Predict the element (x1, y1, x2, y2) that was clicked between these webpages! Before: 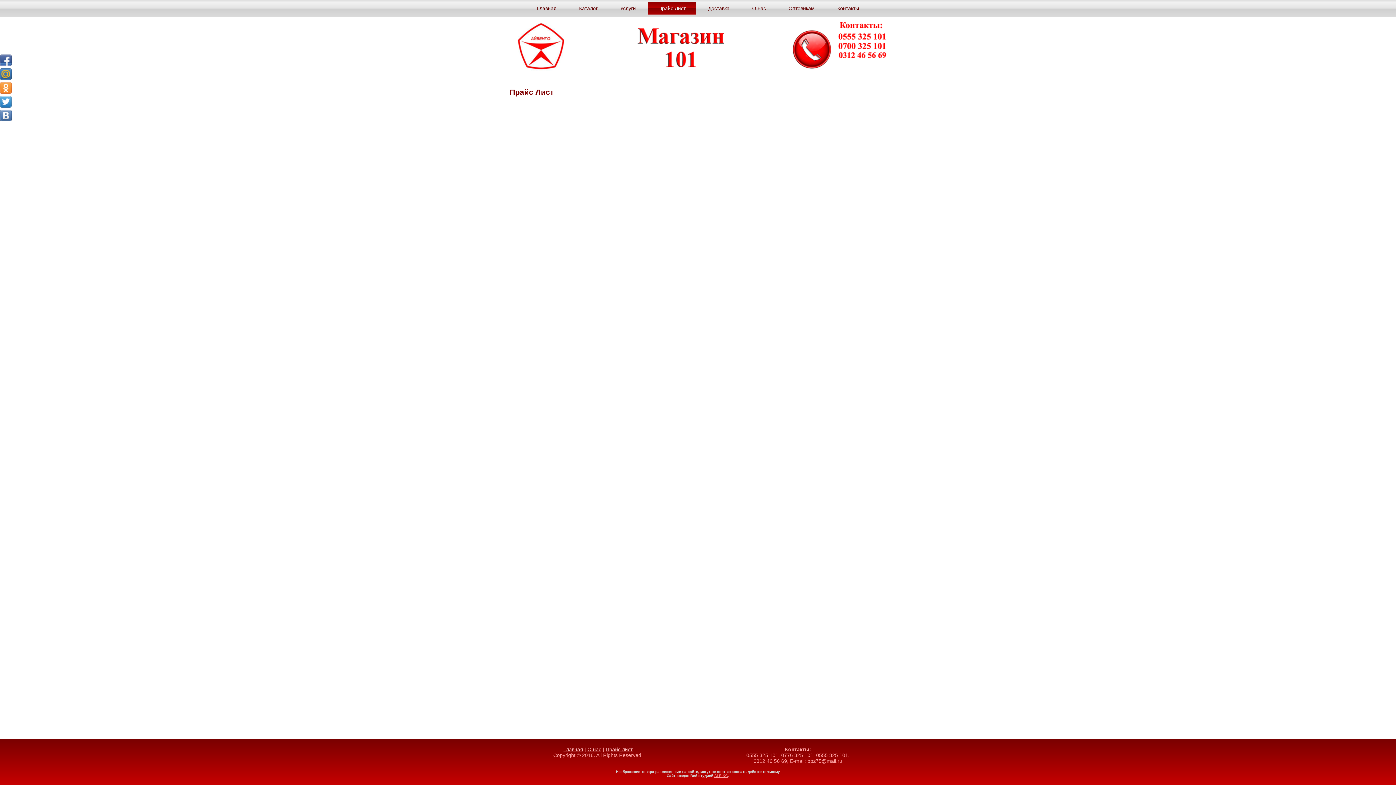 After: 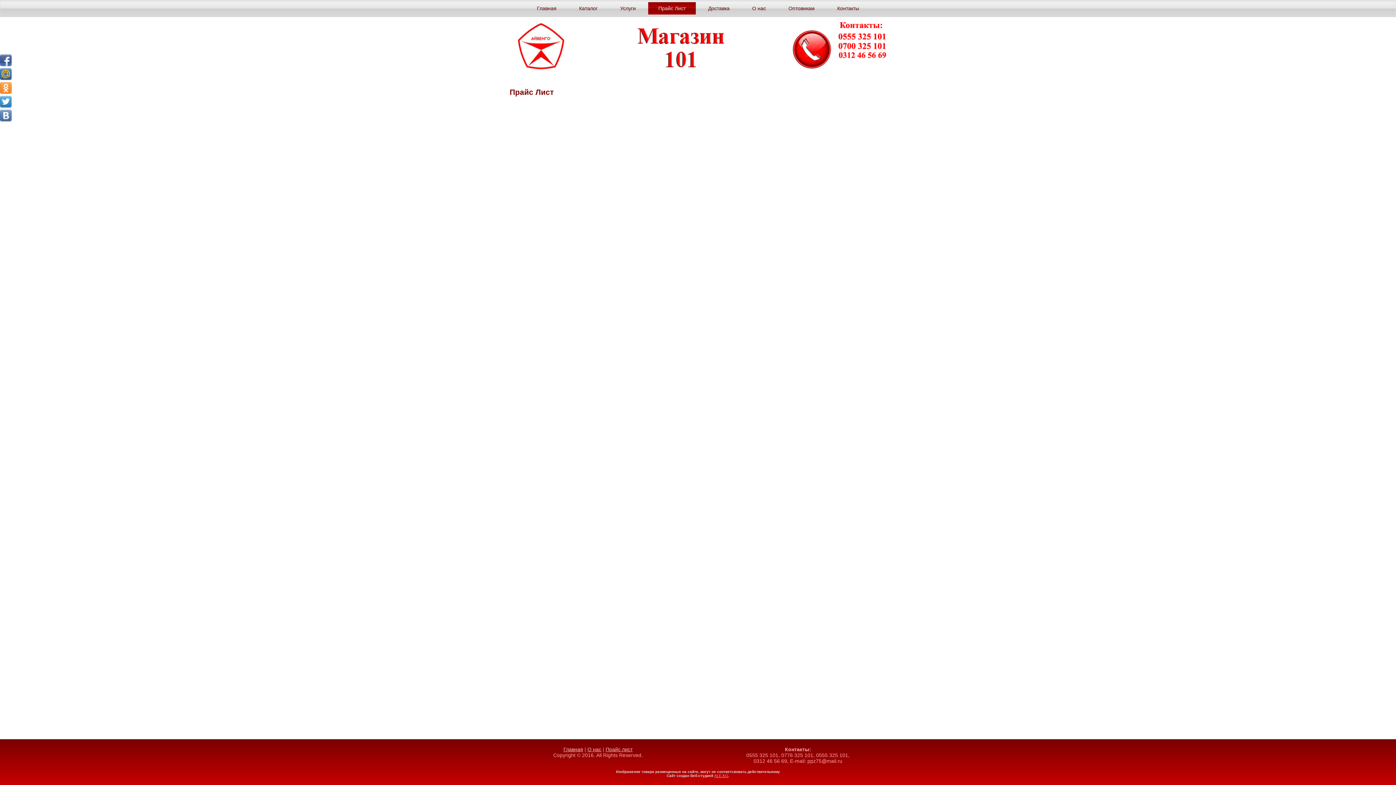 Action: bbox: (0, 96, 11, 107)